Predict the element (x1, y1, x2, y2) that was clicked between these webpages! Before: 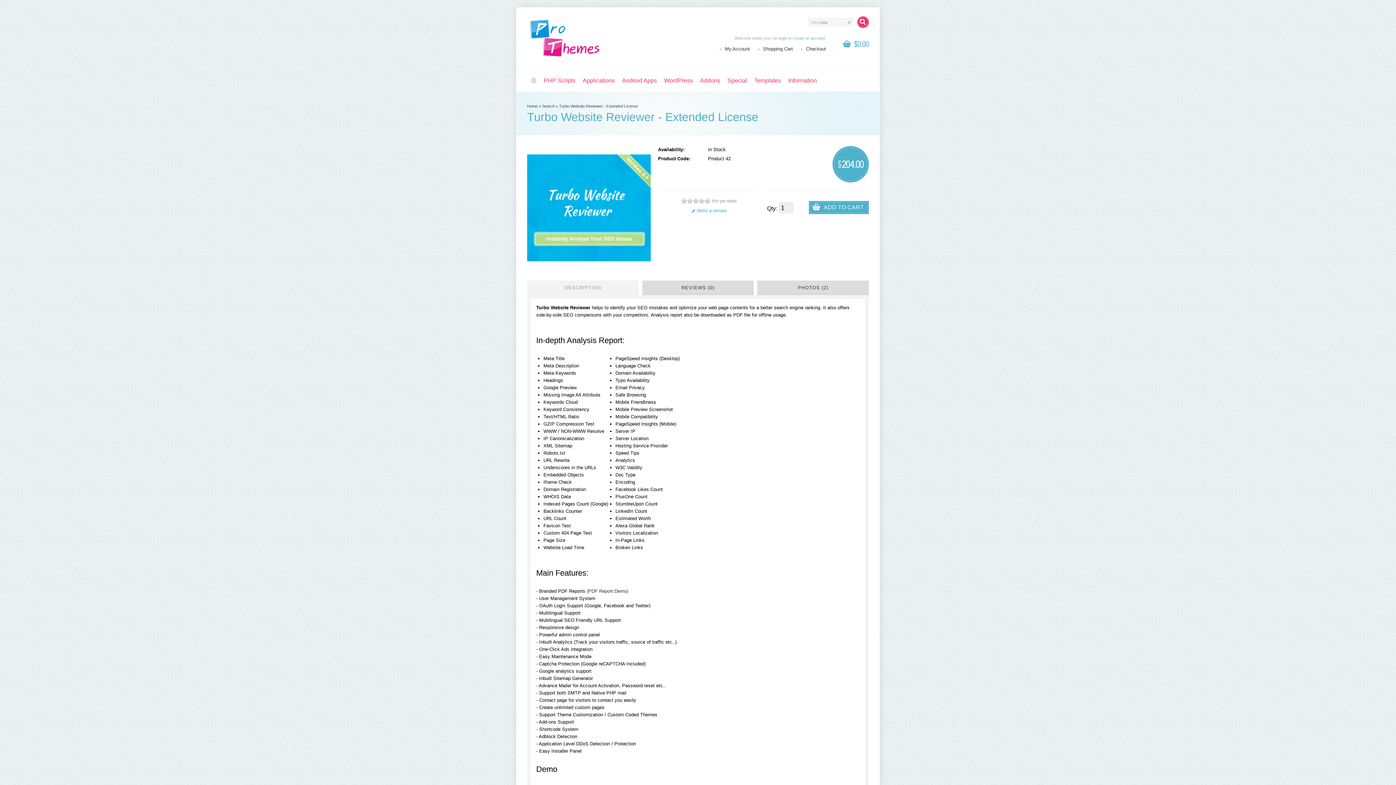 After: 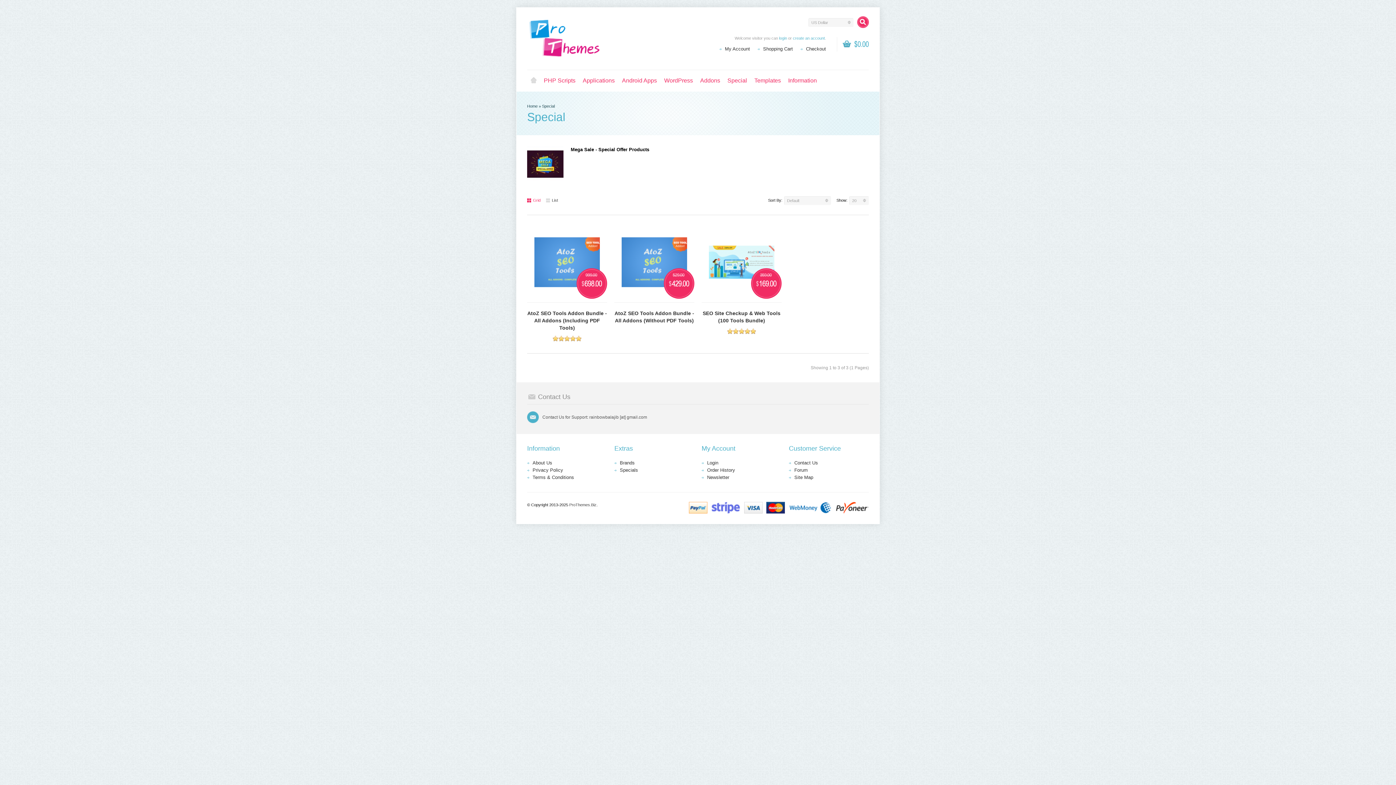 Action: label: Special bbox: (724, 74, 750, 86)